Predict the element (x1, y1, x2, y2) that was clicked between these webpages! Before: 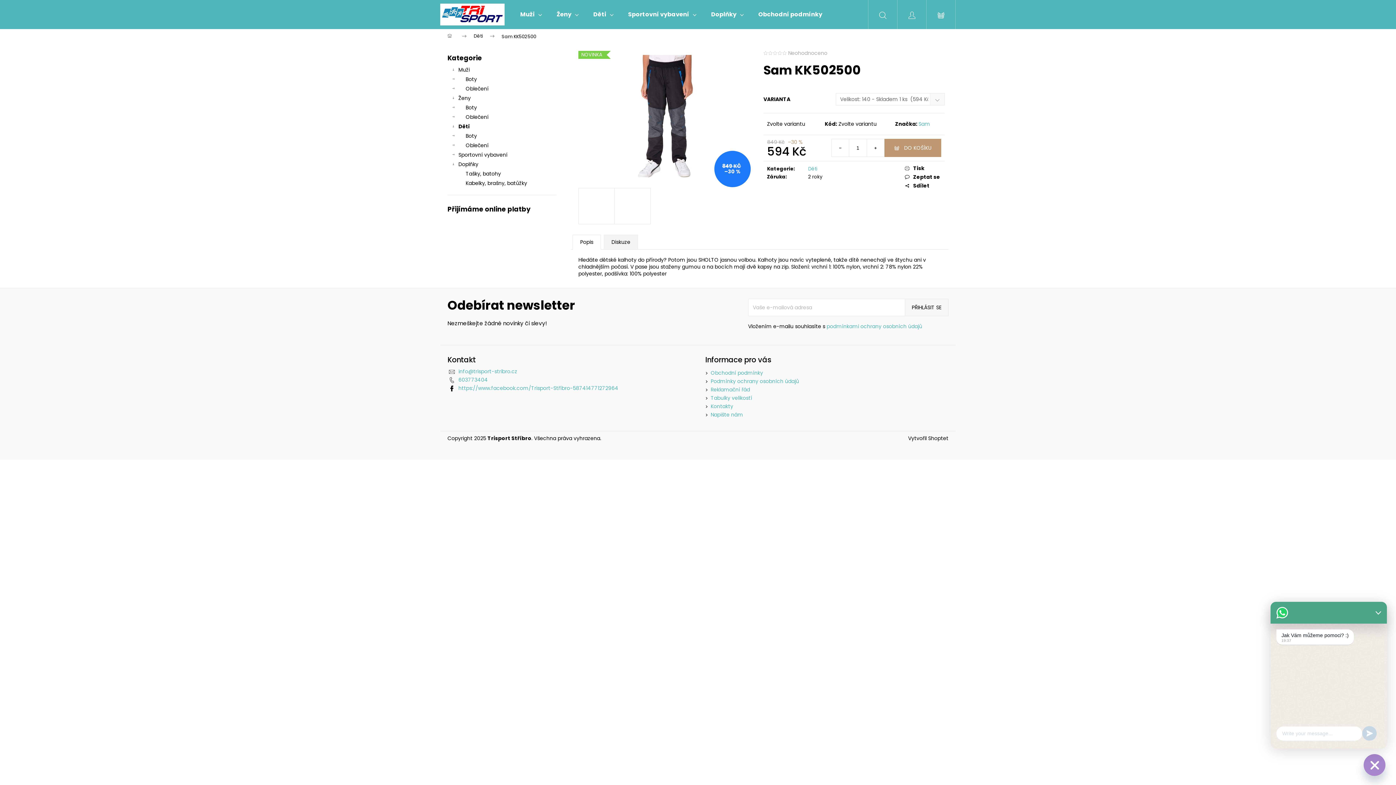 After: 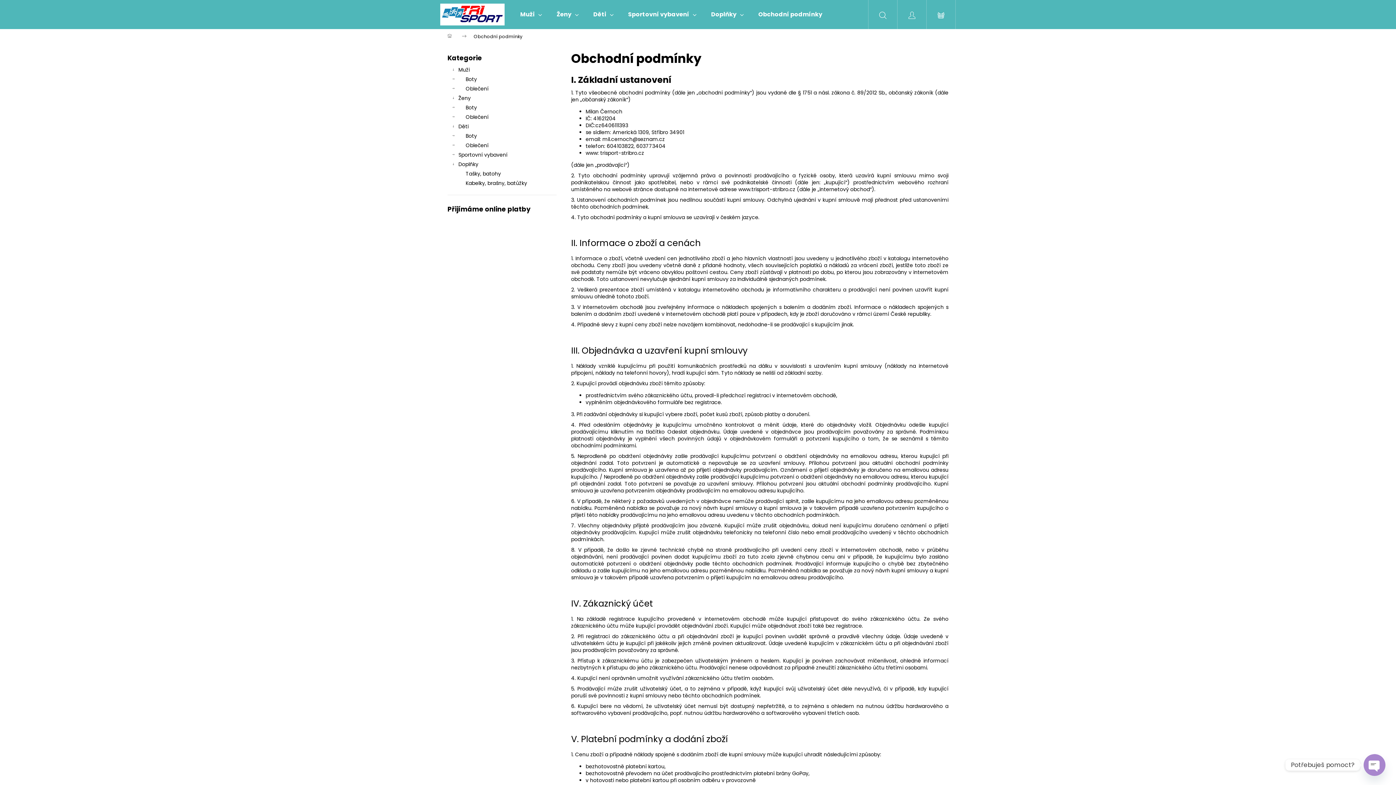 Action: label: Obchodní podmínky bbox: (751, 0, 829, 29)